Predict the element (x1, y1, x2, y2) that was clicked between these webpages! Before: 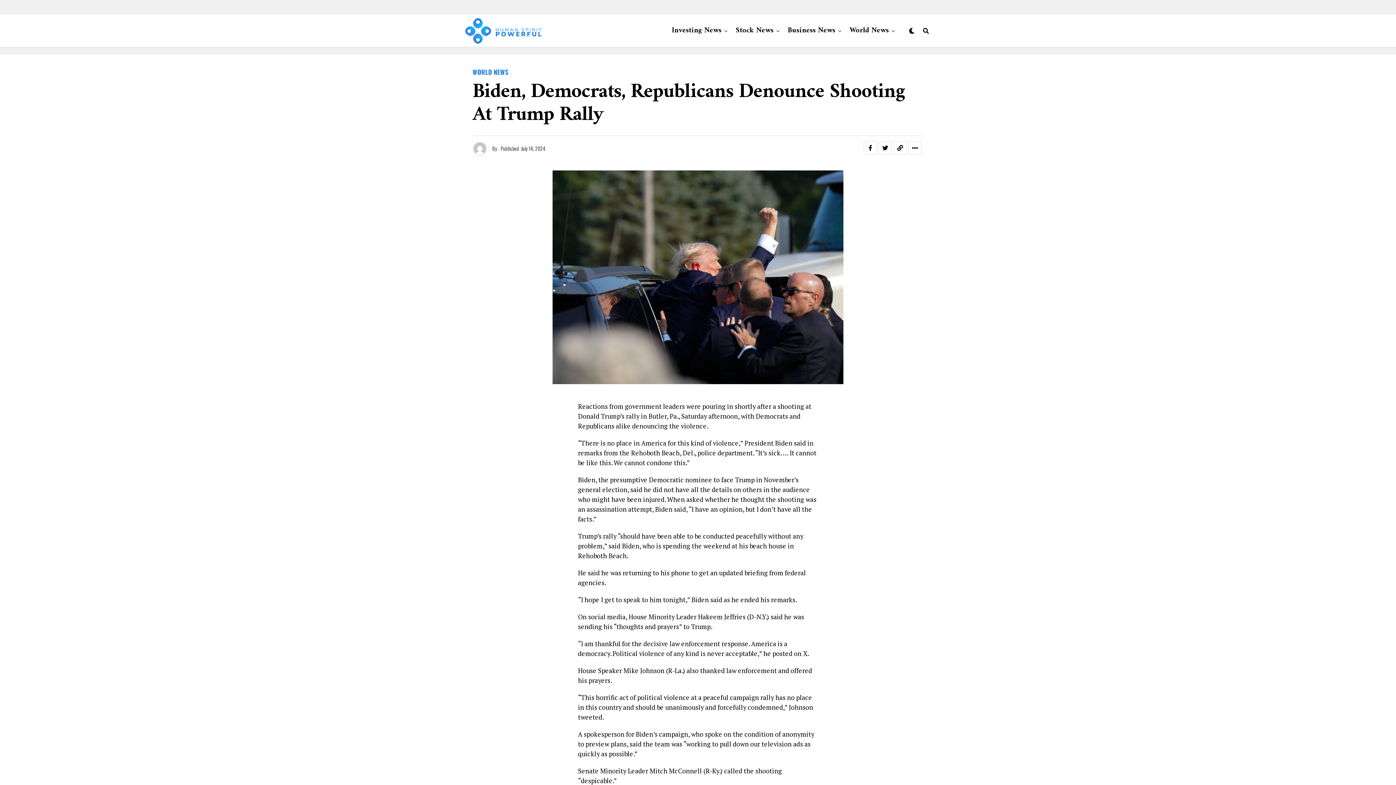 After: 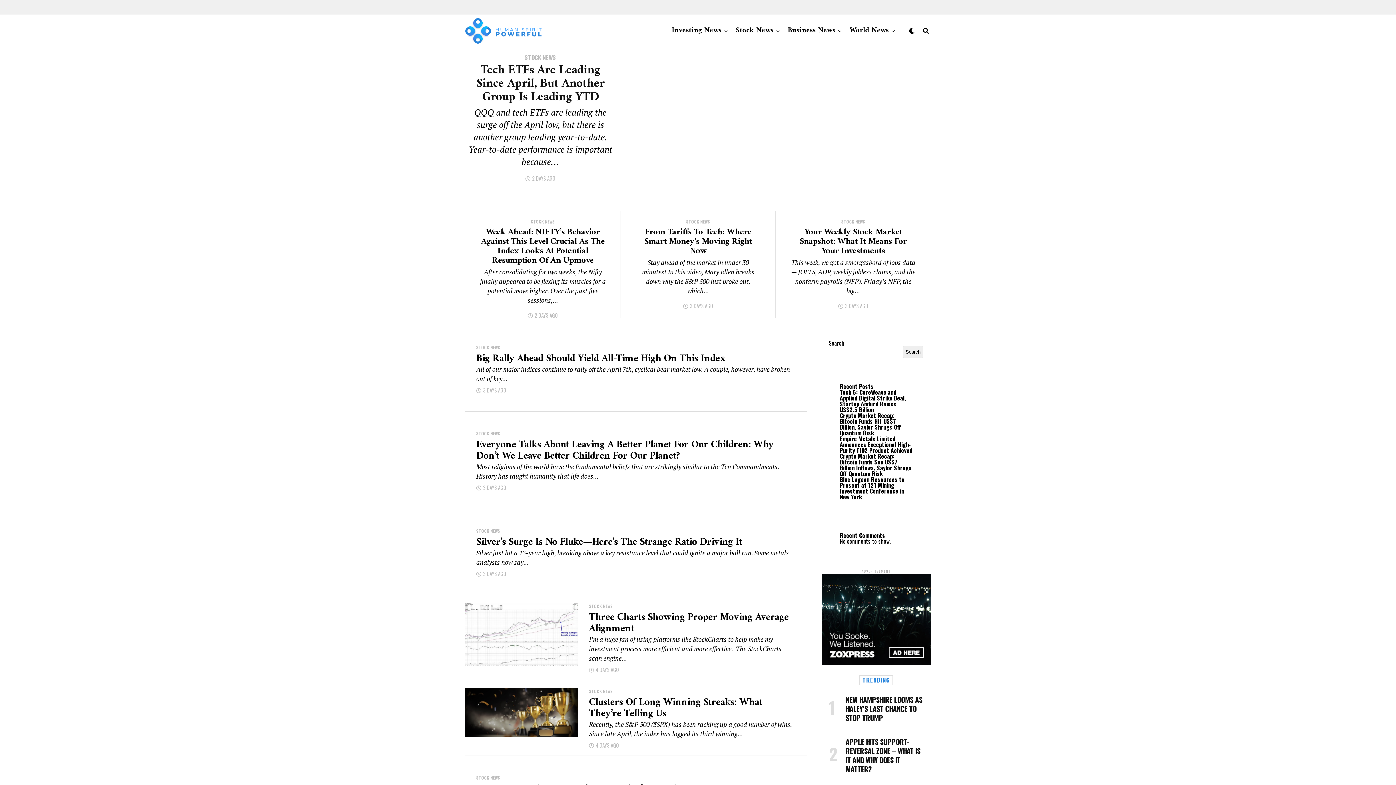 Action: bbox: (732, 14, 777, 47) label: Stock News